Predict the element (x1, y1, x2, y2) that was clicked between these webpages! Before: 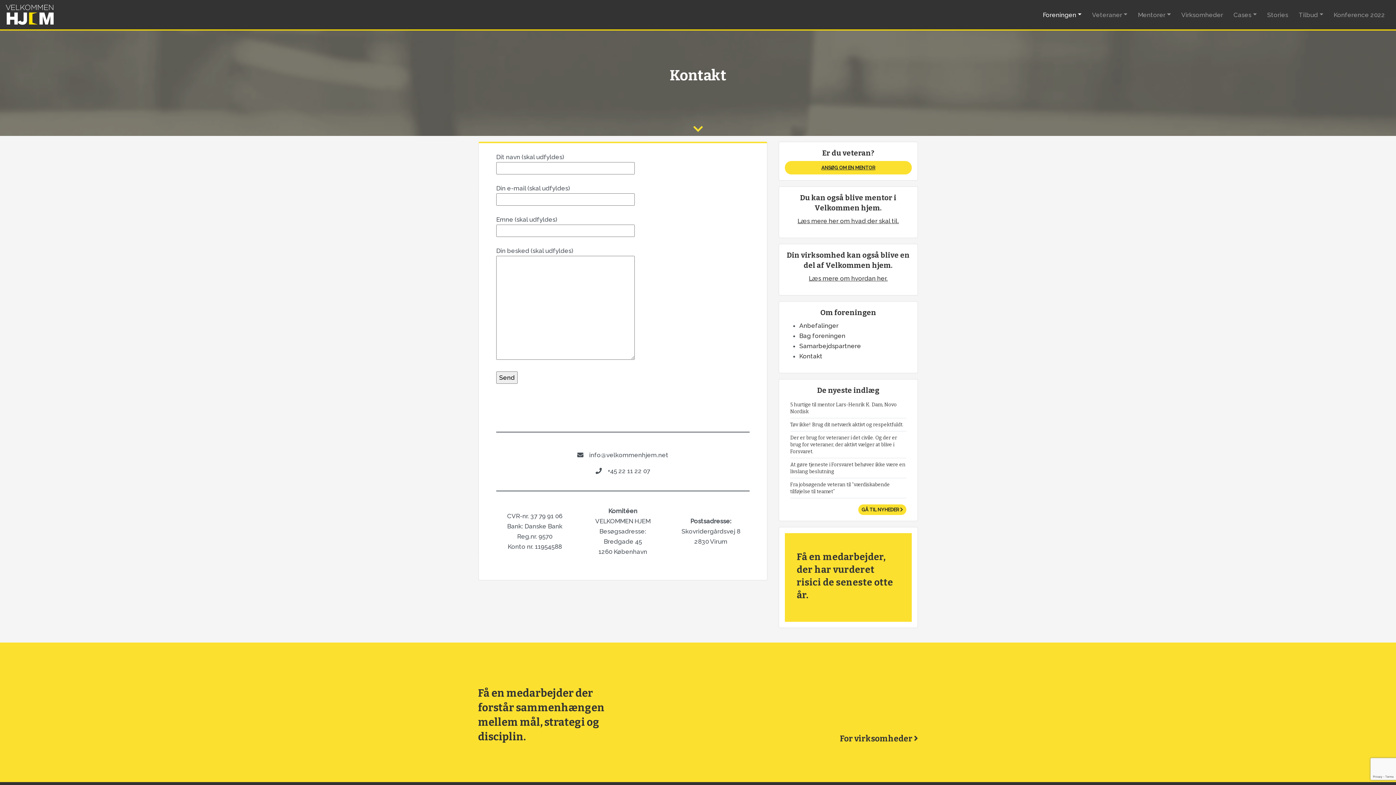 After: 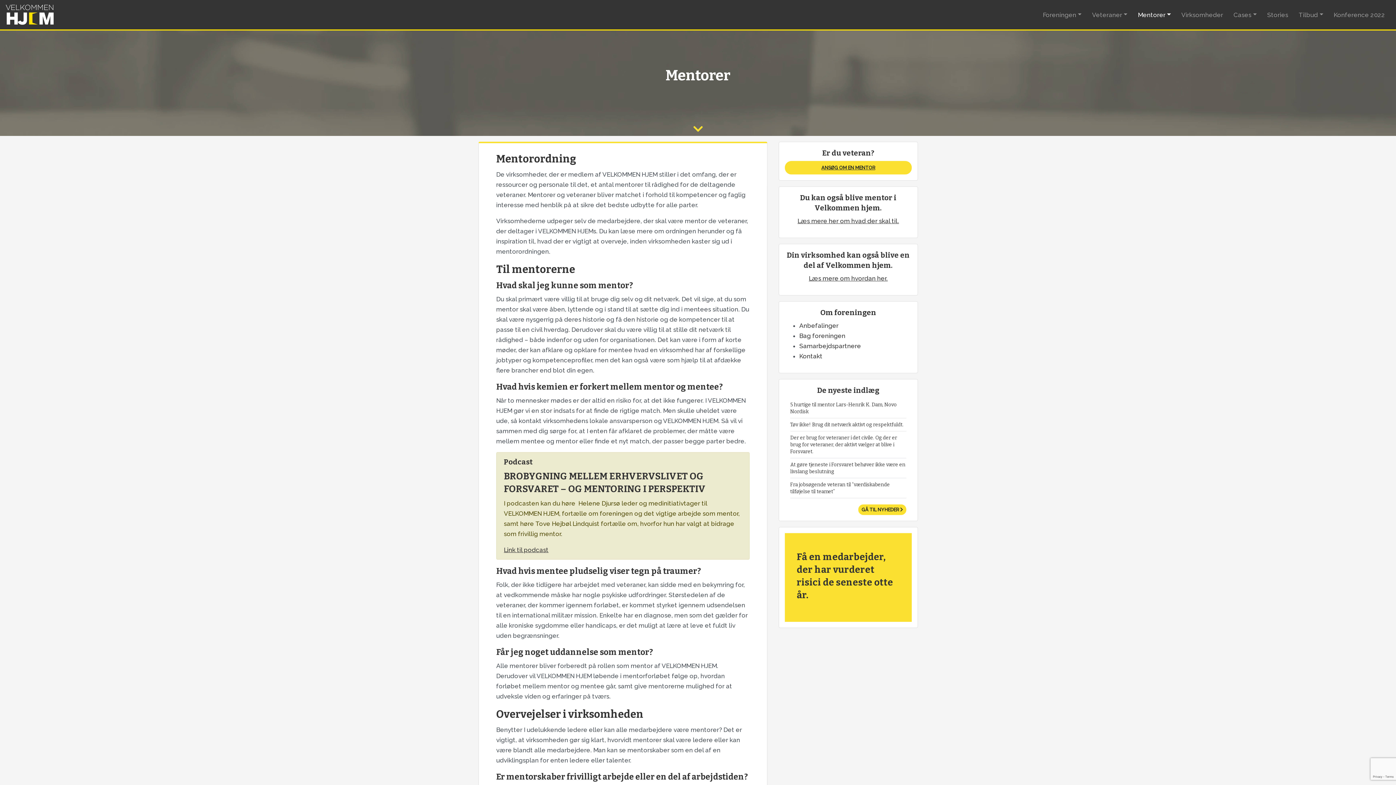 Action: label: Læs mere her om hvad der skal til. bbox: (797, 217, 899, 224)